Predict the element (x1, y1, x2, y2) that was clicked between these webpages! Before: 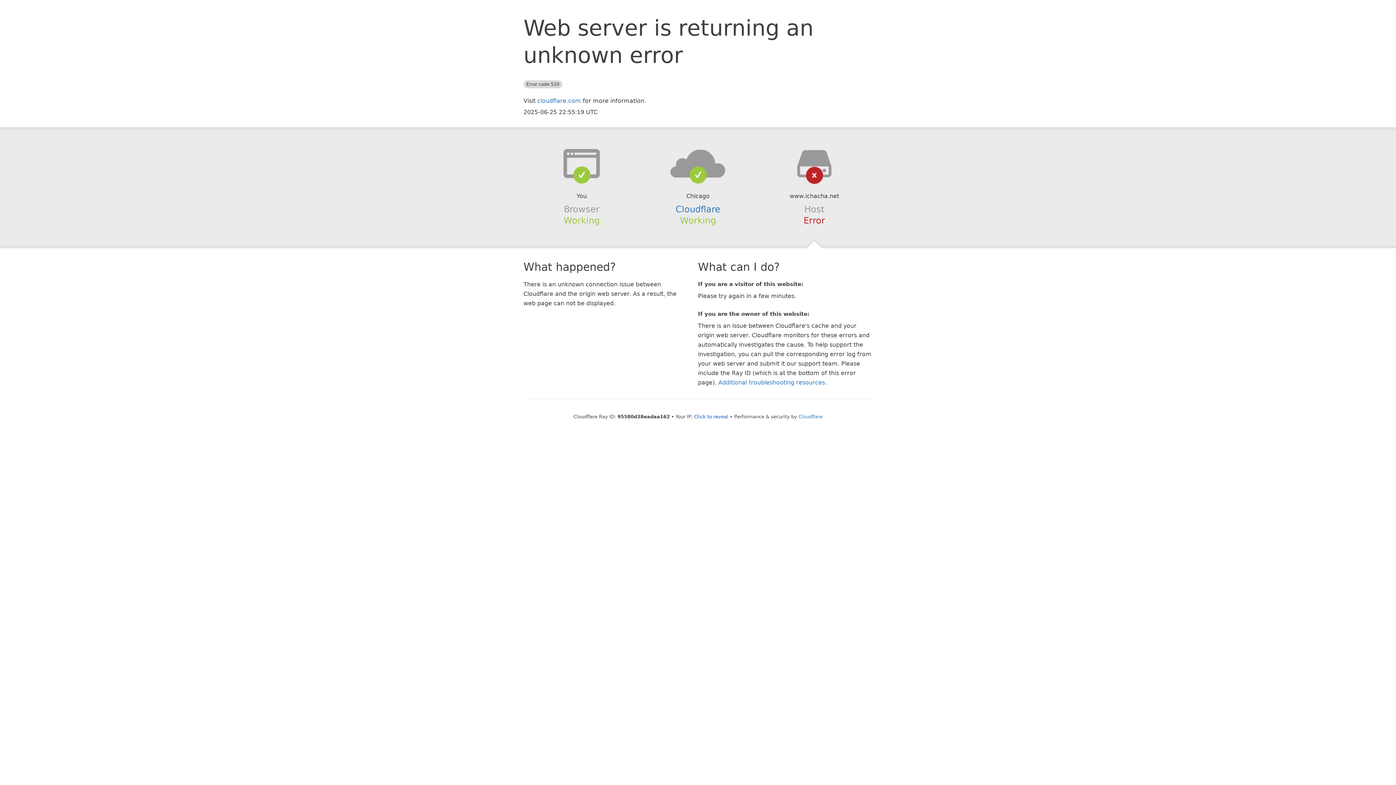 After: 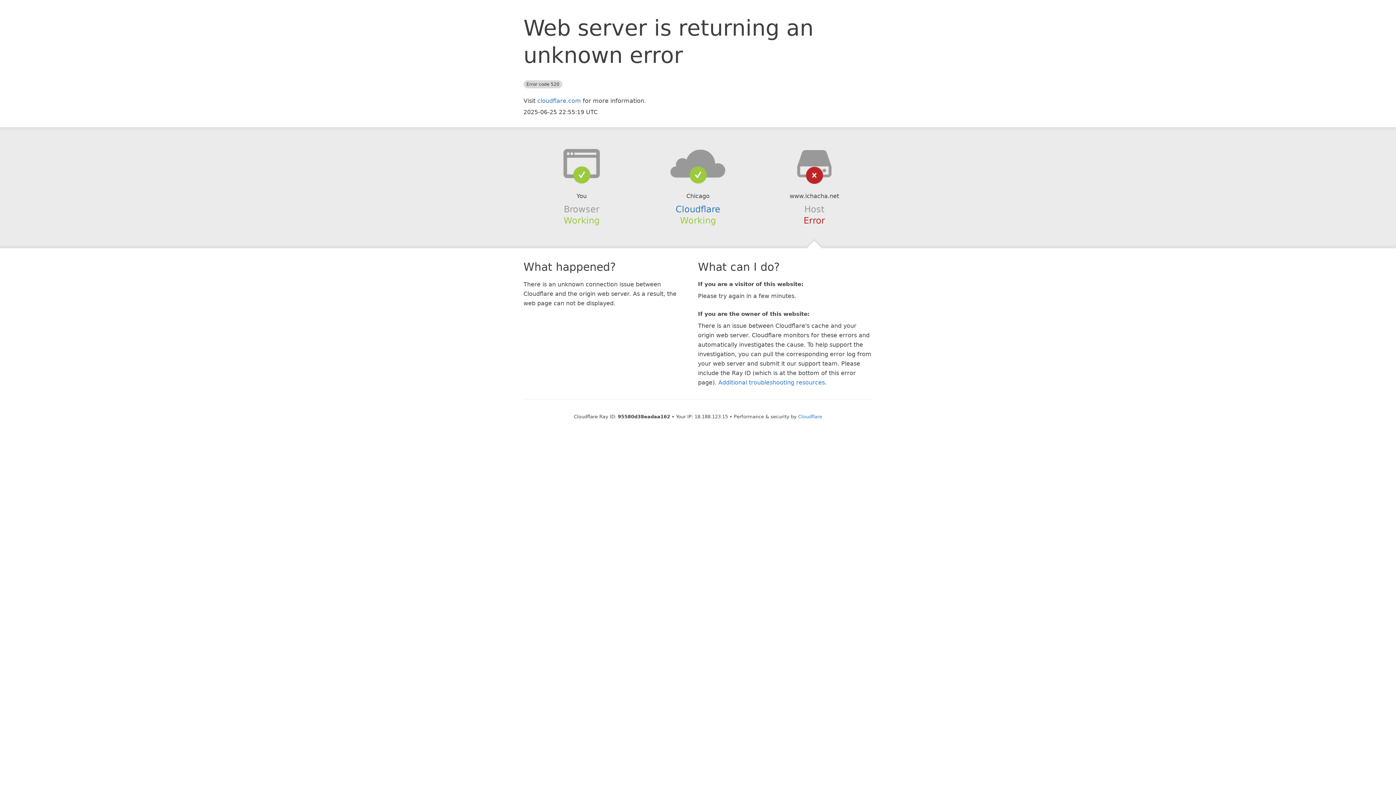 Action: bbox: (694, 414, 728, 419) label: Click to reveal